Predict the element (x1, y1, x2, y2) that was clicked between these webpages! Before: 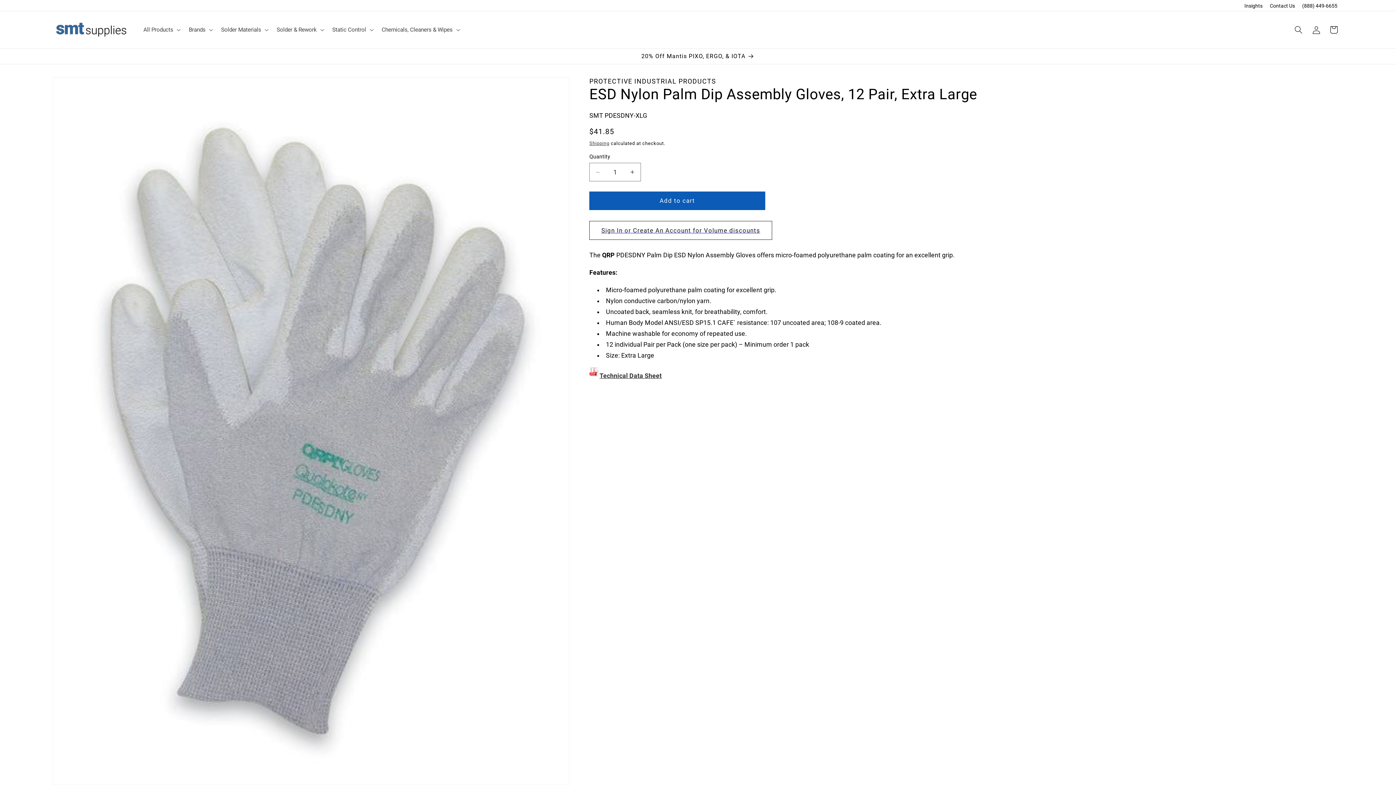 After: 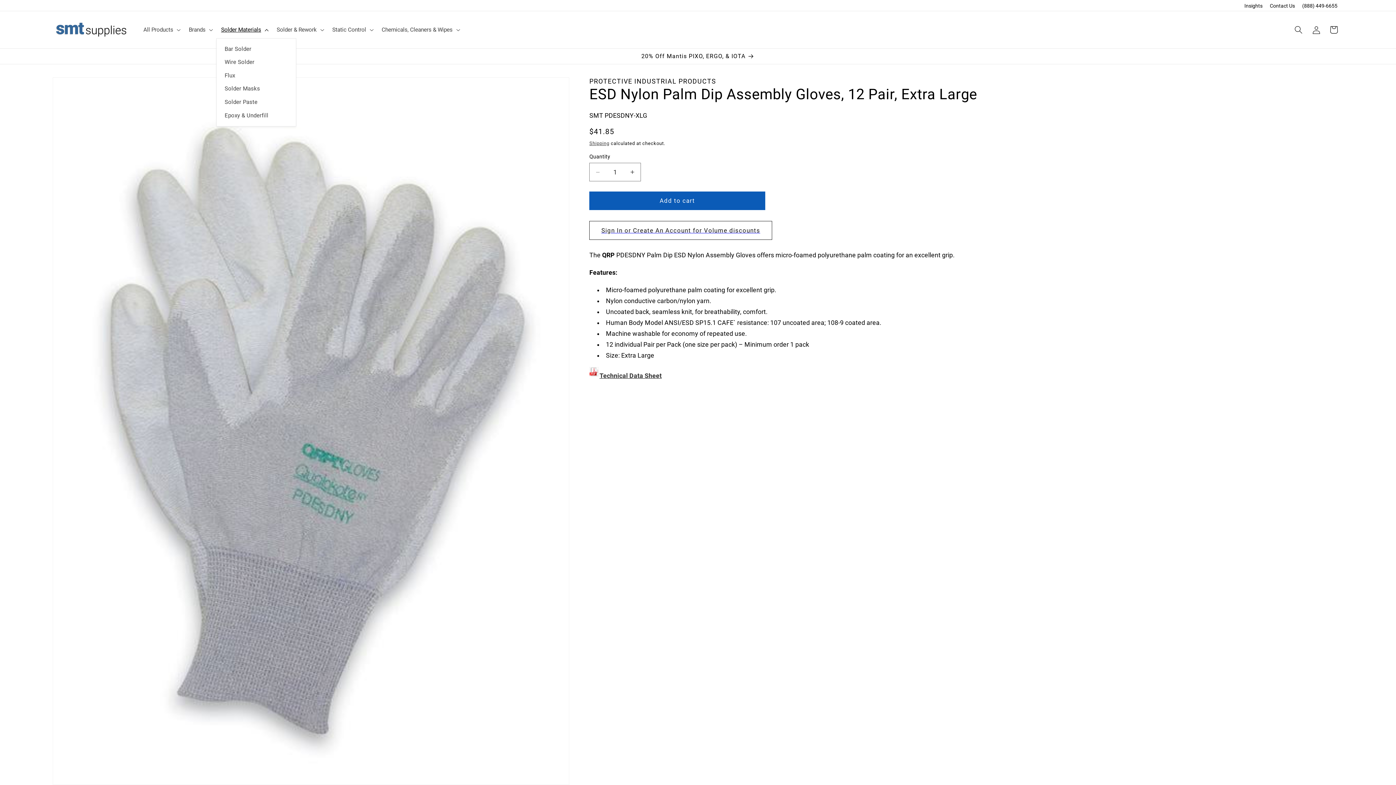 Action: label: Solder Materials bbox: (216, 21, 271, 38)